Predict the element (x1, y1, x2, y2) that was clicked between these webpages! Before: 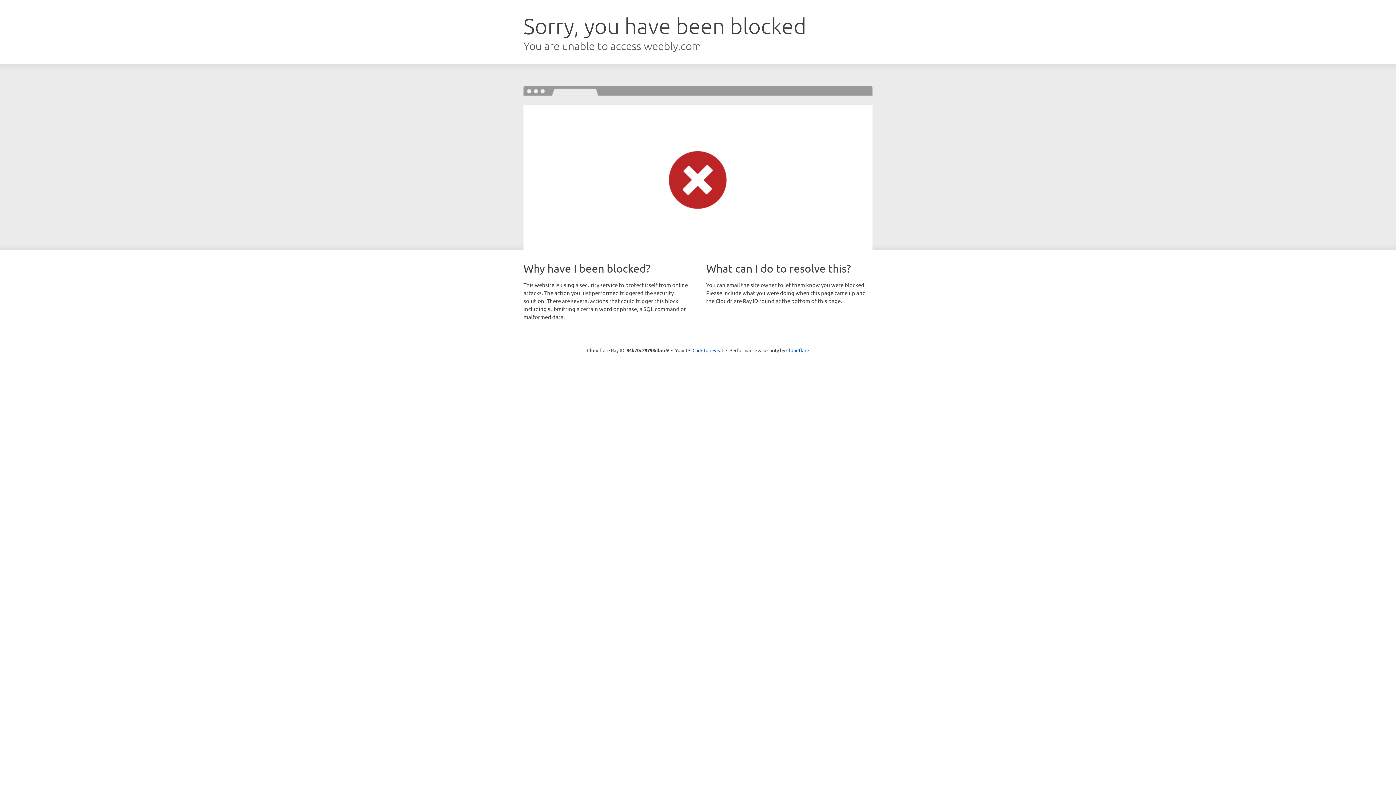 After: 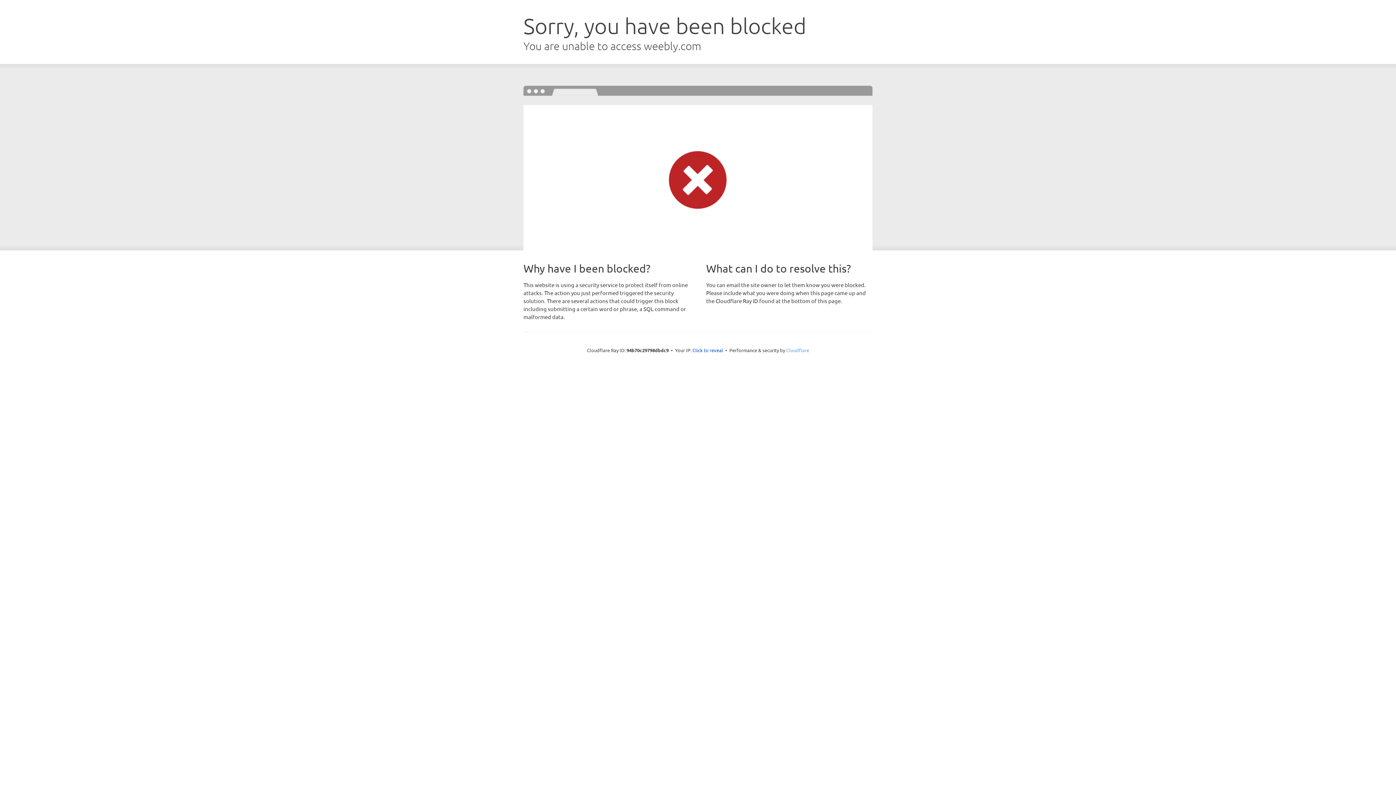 Action: bbox: (786, 347, 809, 353) label: Cloudflare